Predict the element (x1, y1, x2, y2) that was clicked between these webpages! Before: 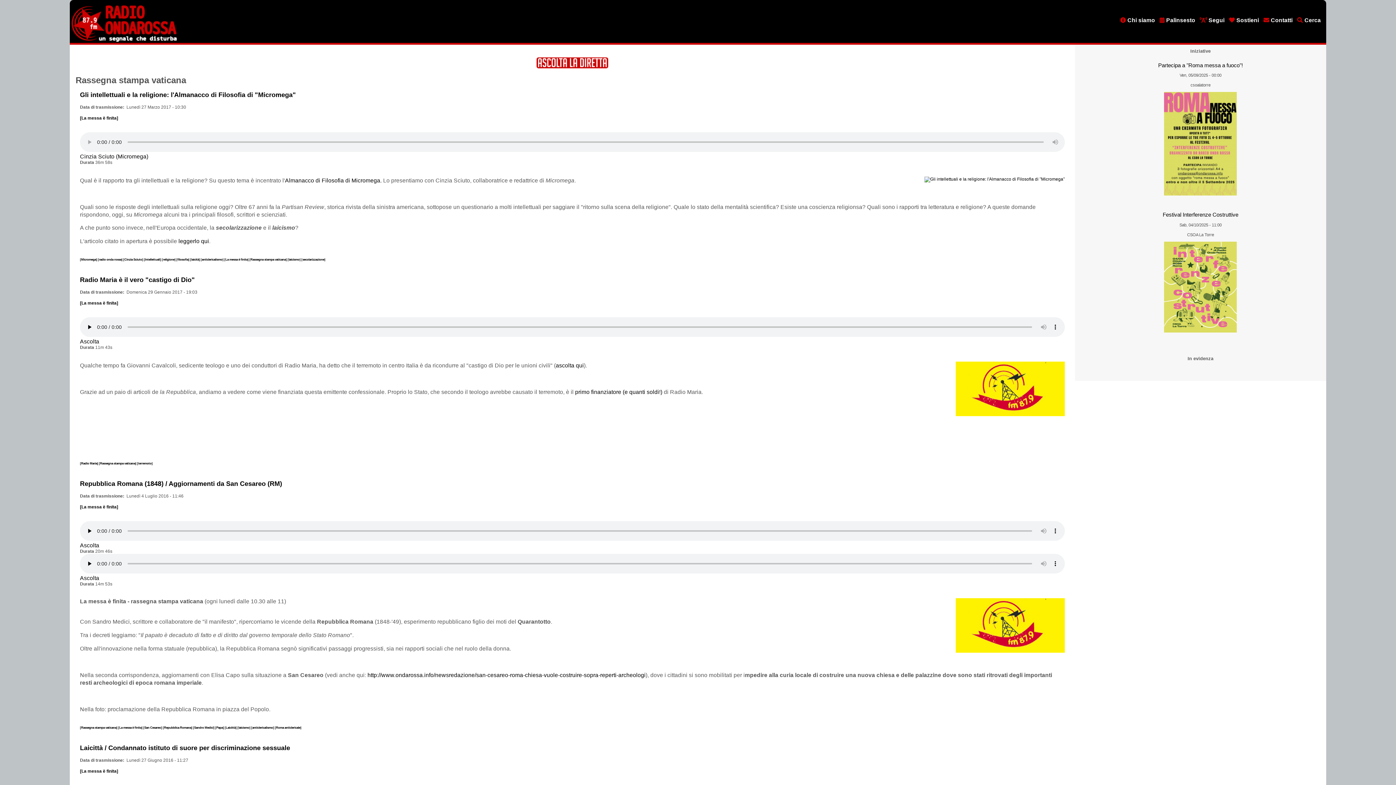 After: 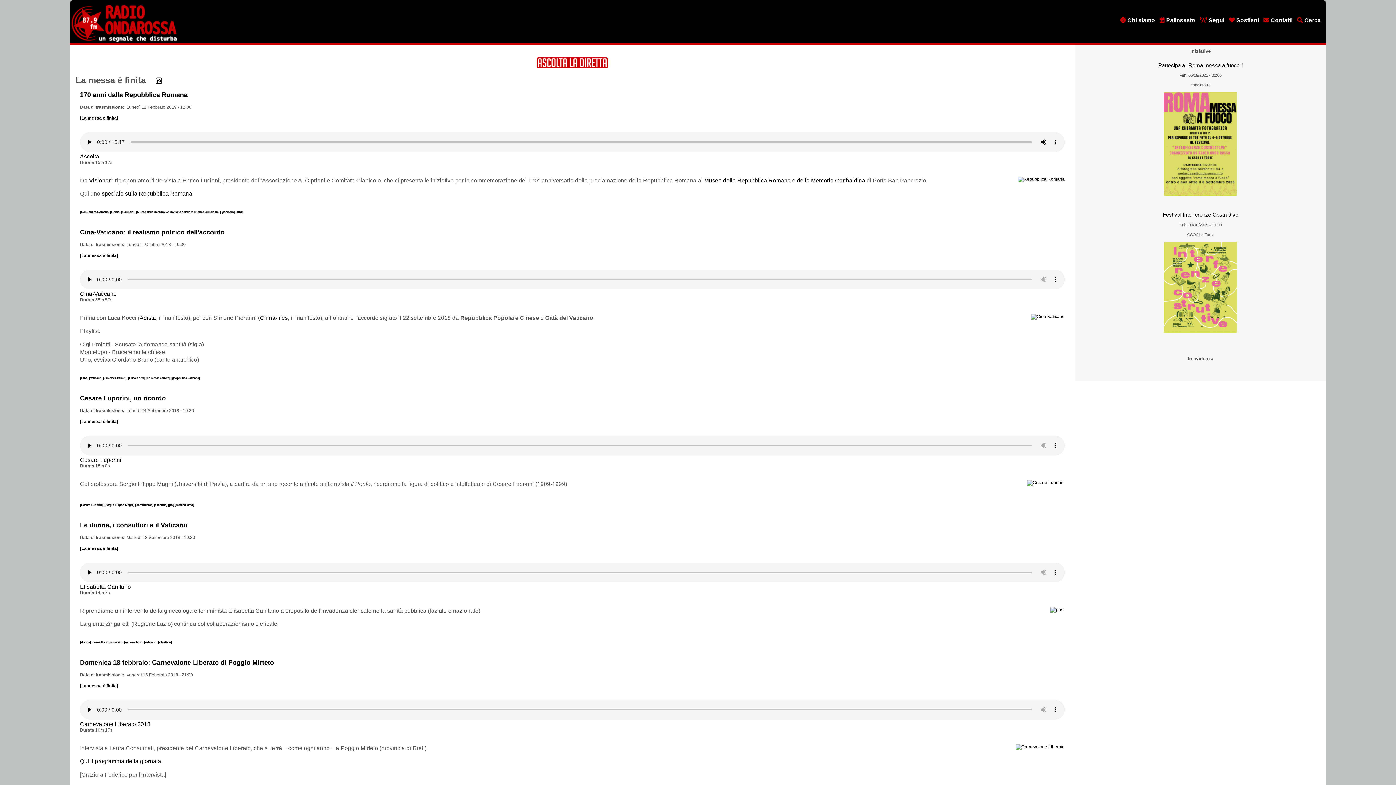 Action: bbox: (80, 300, 118, 305) label: [La messa è finita]